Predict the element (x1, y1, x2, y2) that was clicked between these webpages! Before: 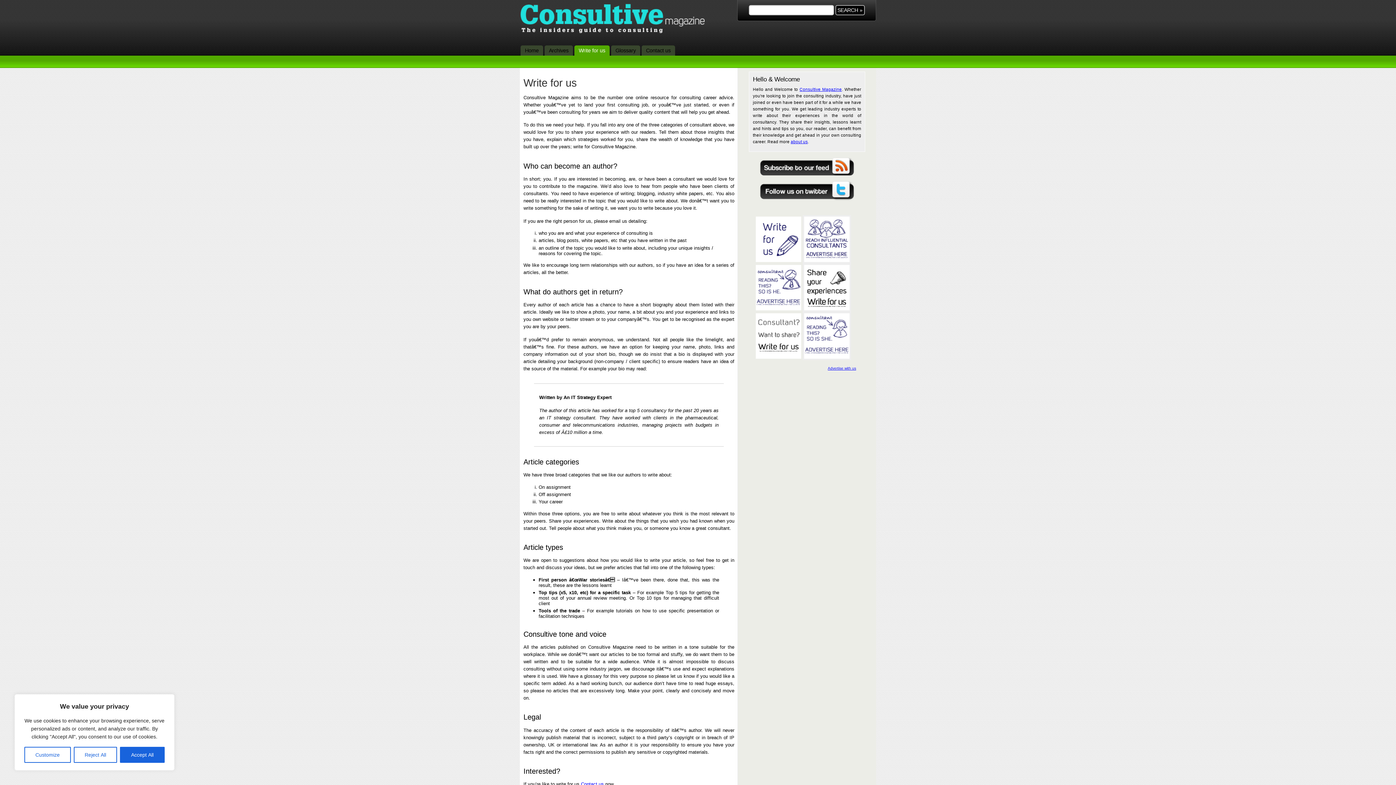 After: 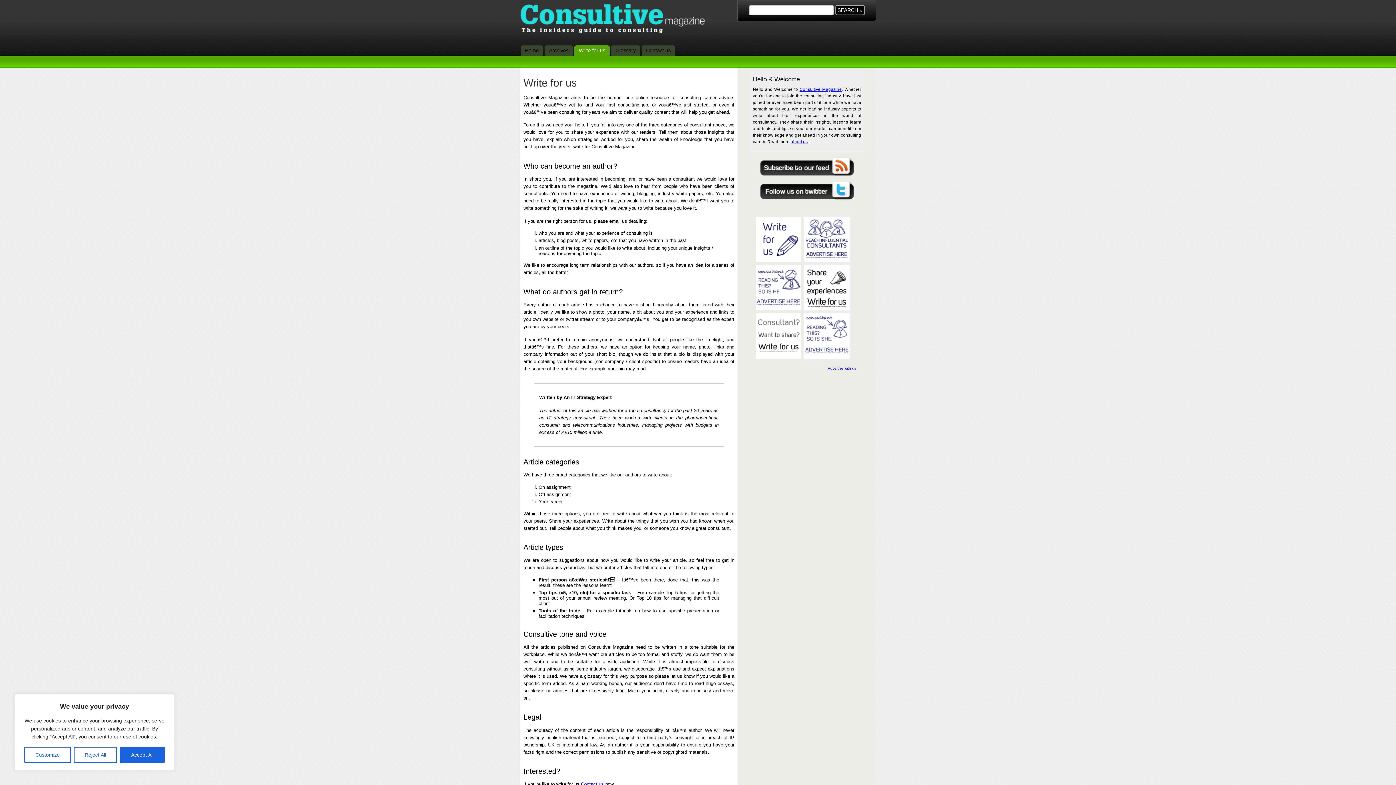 Action: bbox: (574, 45, 609, 55) label: Write for us